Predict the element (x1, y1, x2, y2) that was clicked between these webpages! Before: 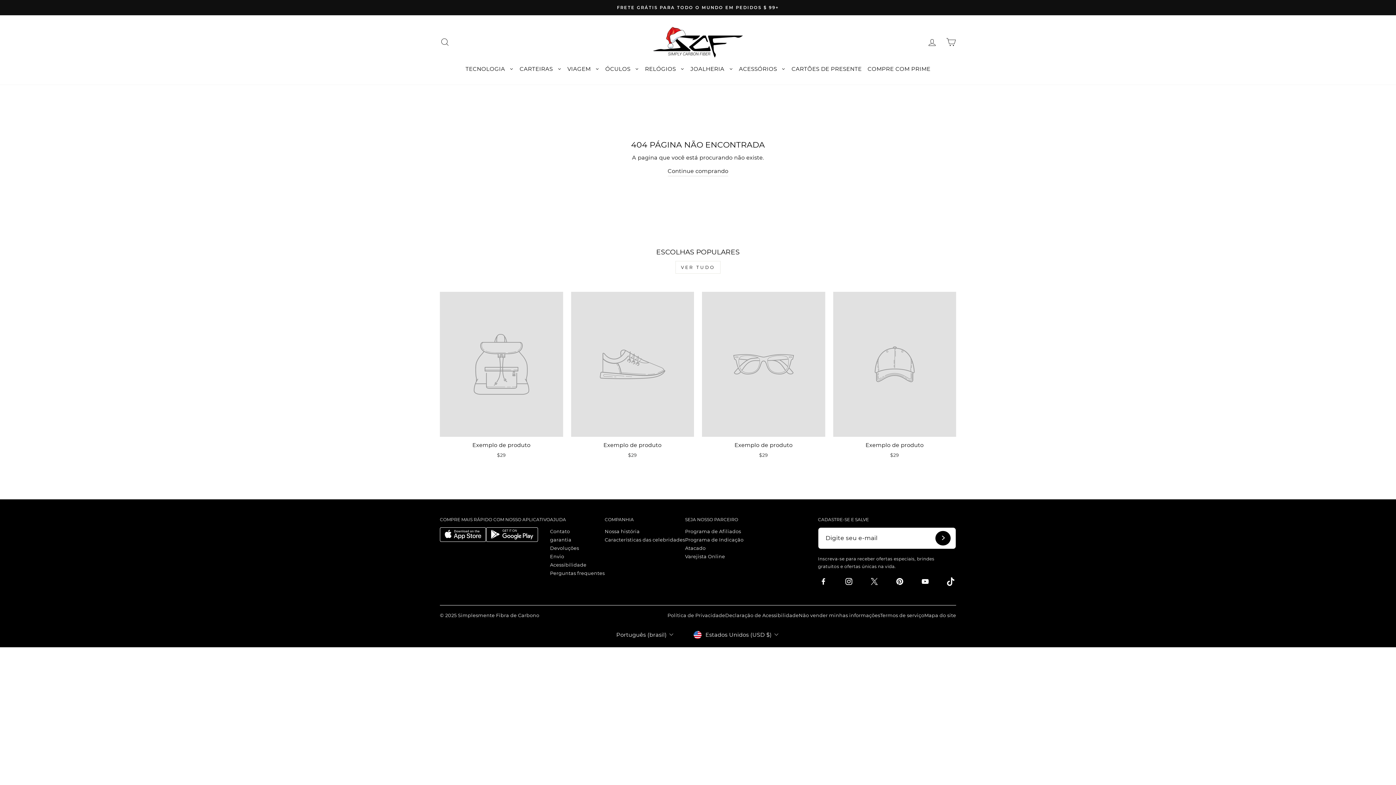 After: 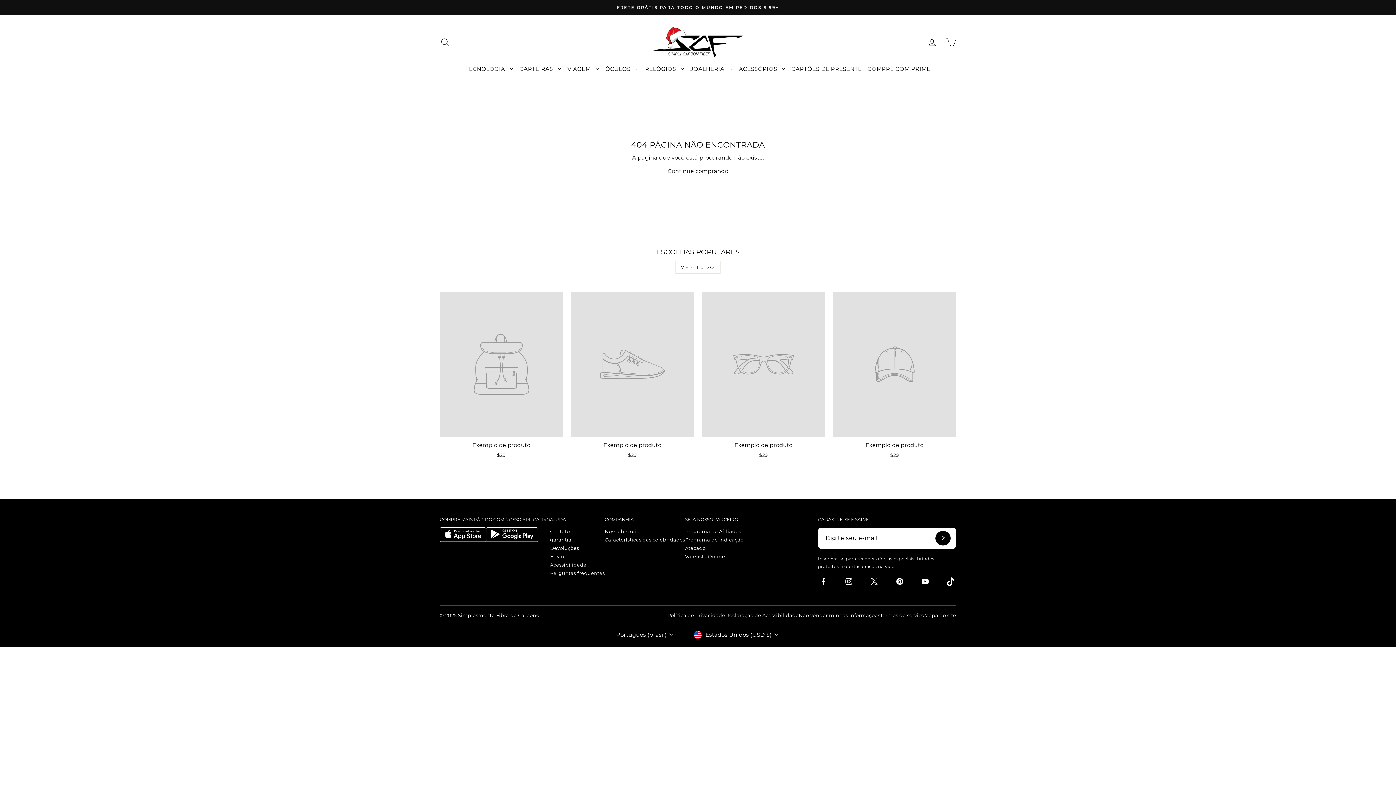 Action: label: Exemplo de produto
$29 bbox: (833, 292, 956, 461)